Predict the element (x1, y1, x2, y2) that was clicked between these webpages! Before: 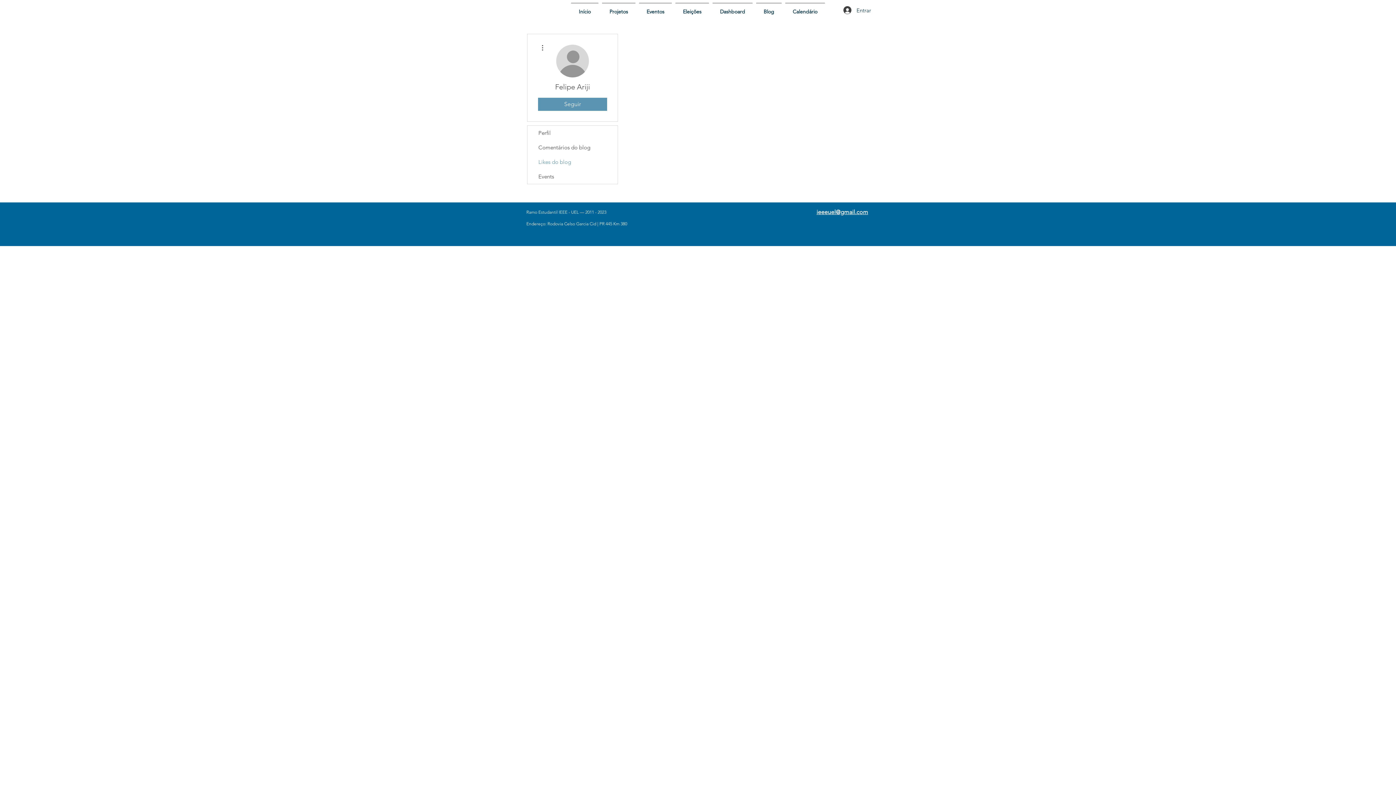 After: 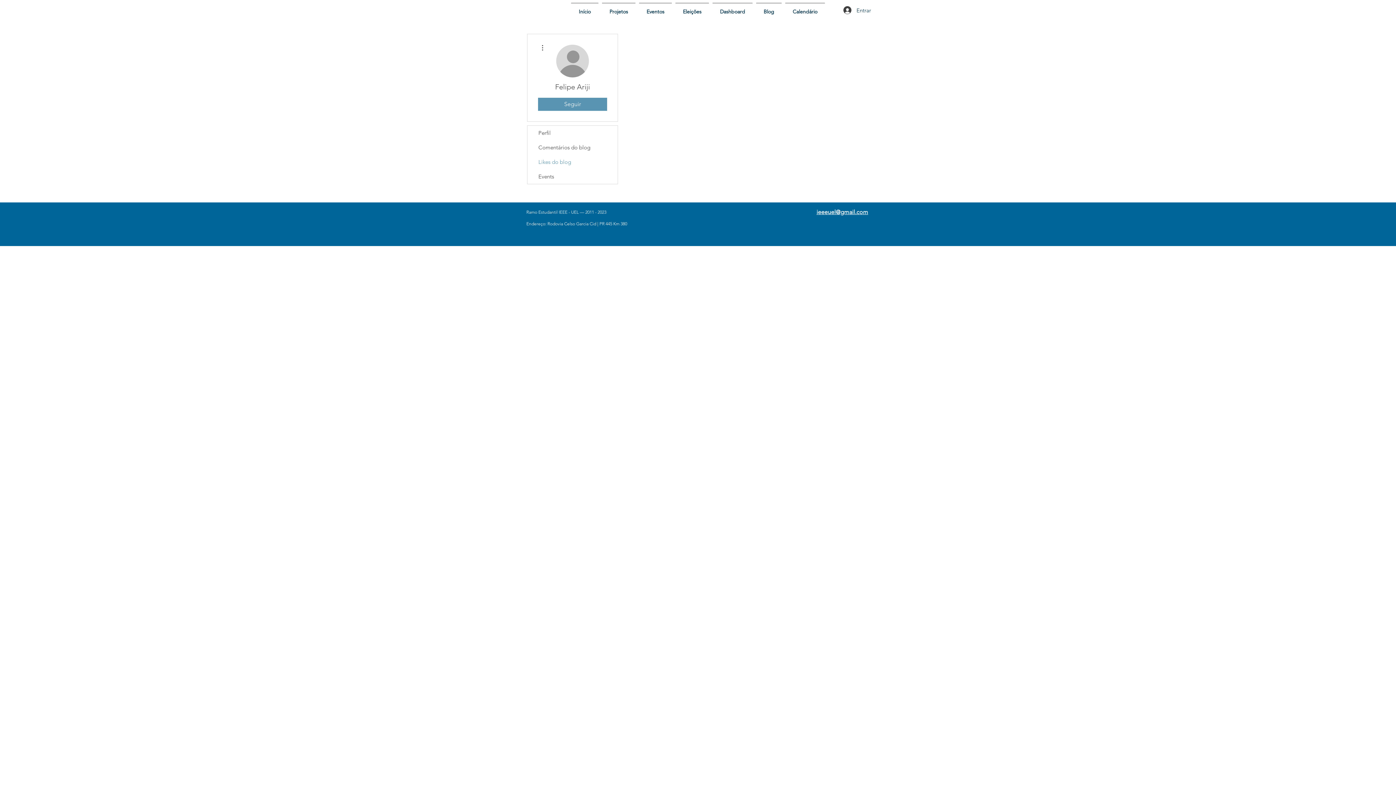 Action: bbox: (527, 154, 617, 169) label: Likes do blog